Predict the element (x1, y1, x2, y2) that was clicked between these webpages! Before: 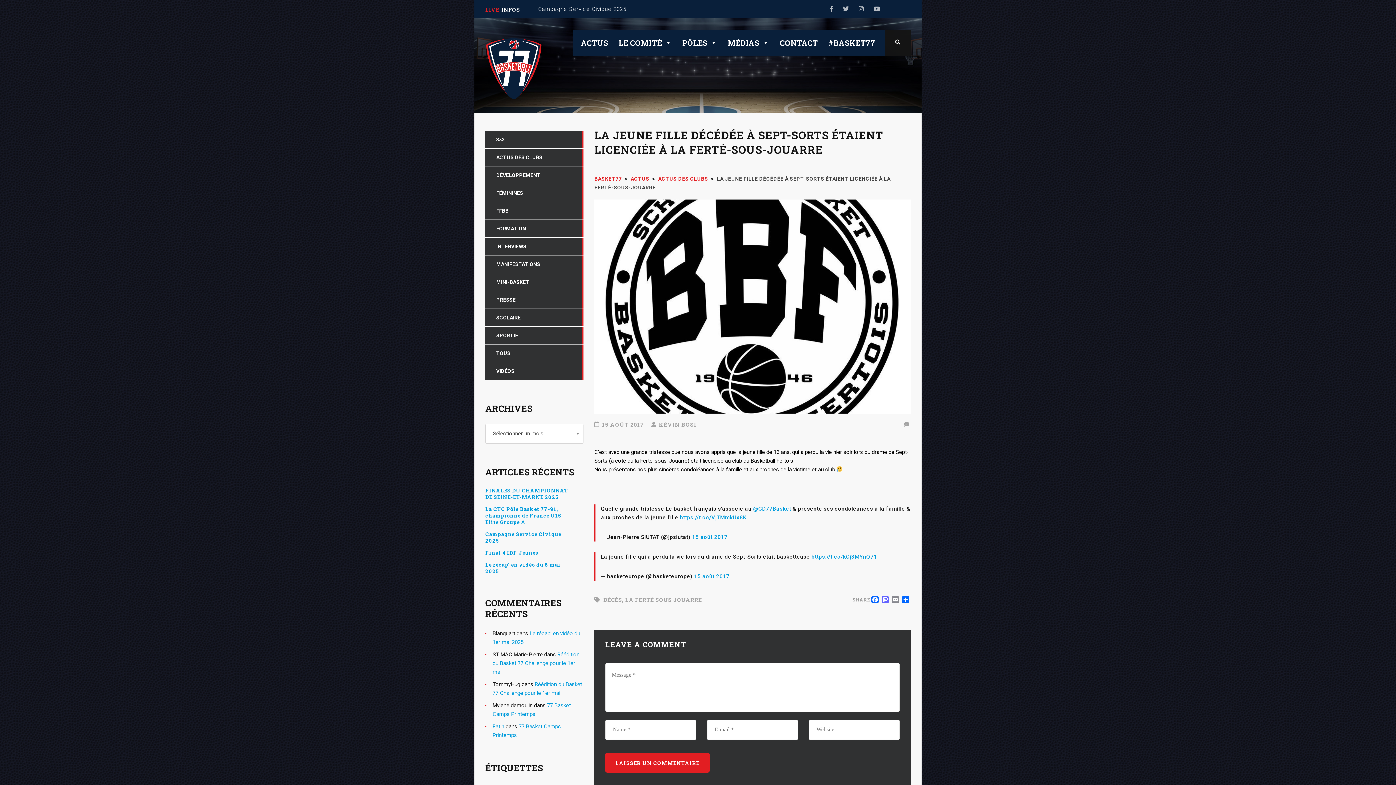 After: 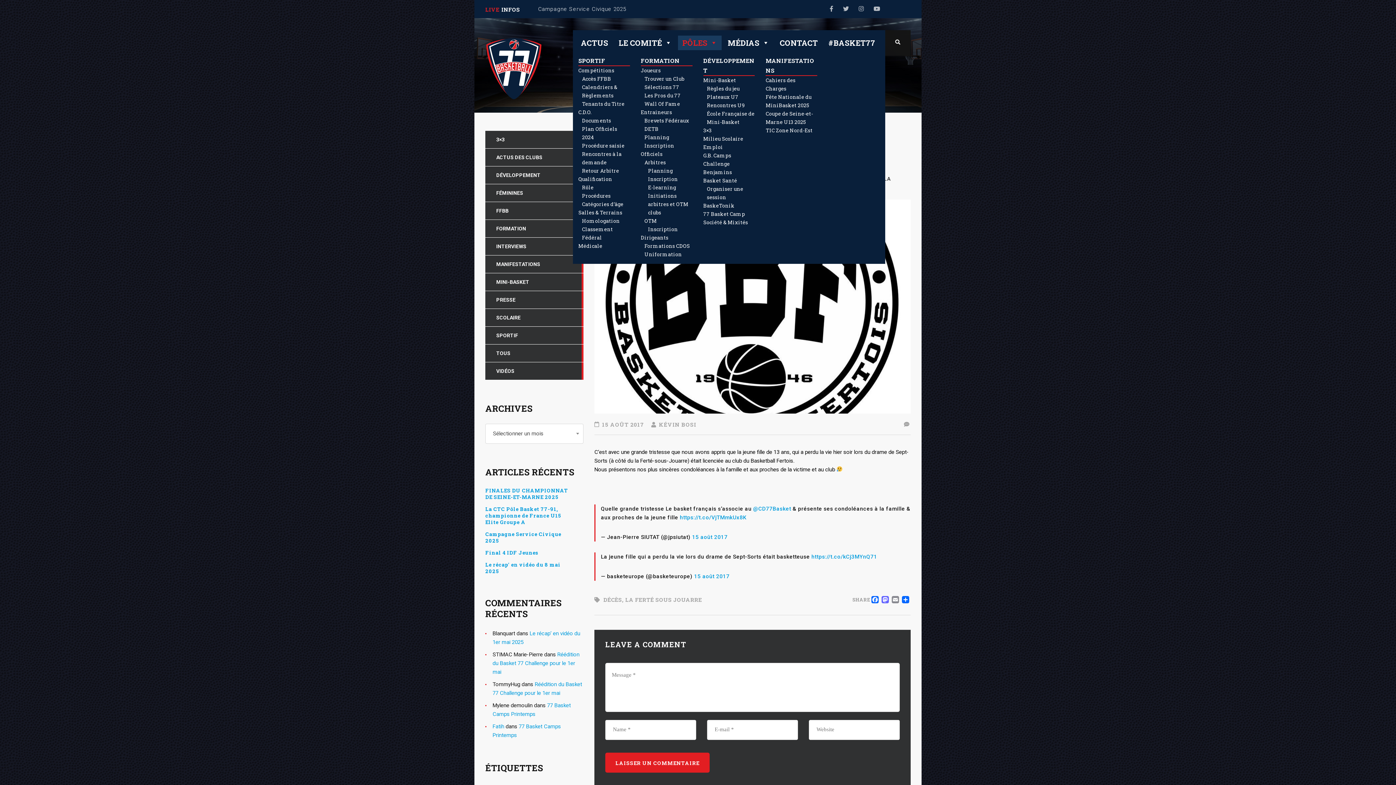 Action: label: PÔLES bbox: (678, 35, 721, 50)